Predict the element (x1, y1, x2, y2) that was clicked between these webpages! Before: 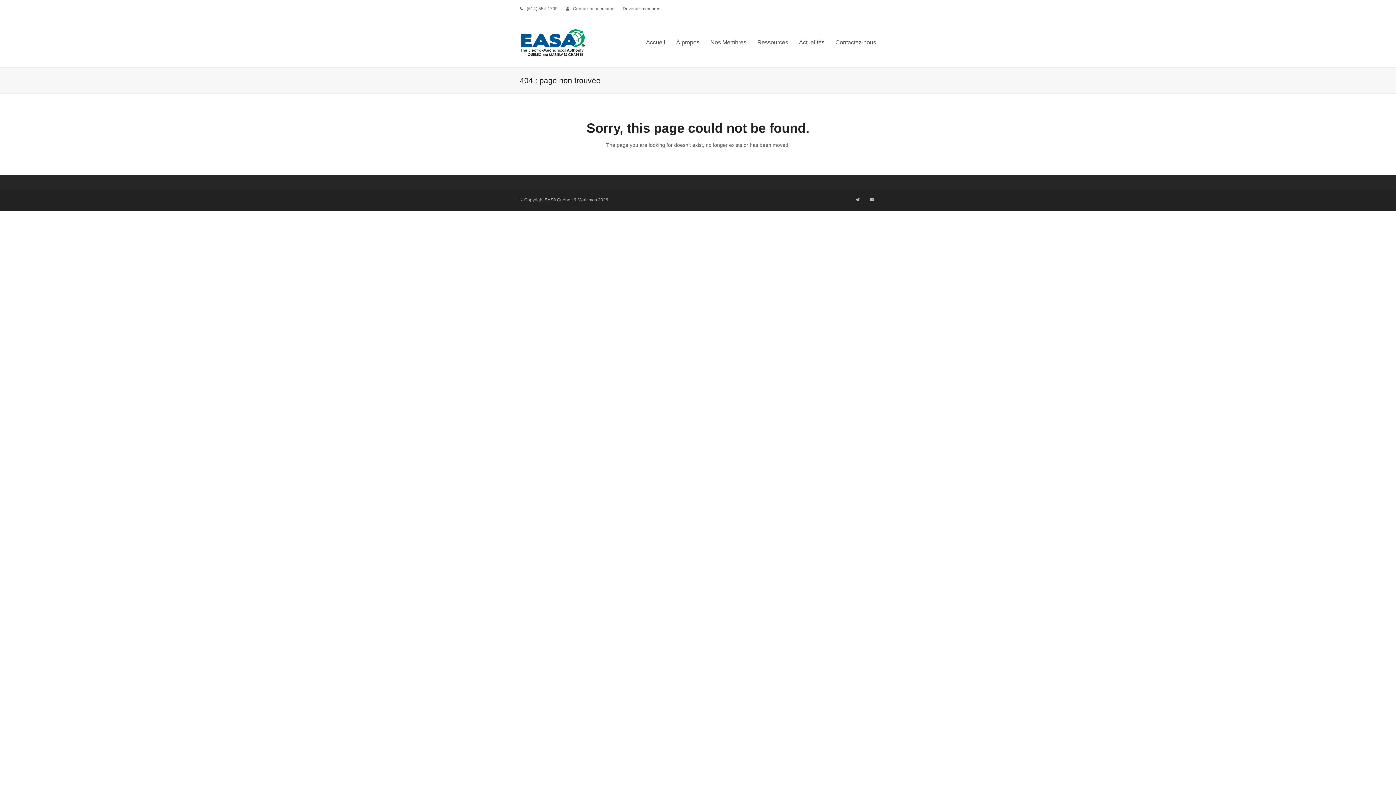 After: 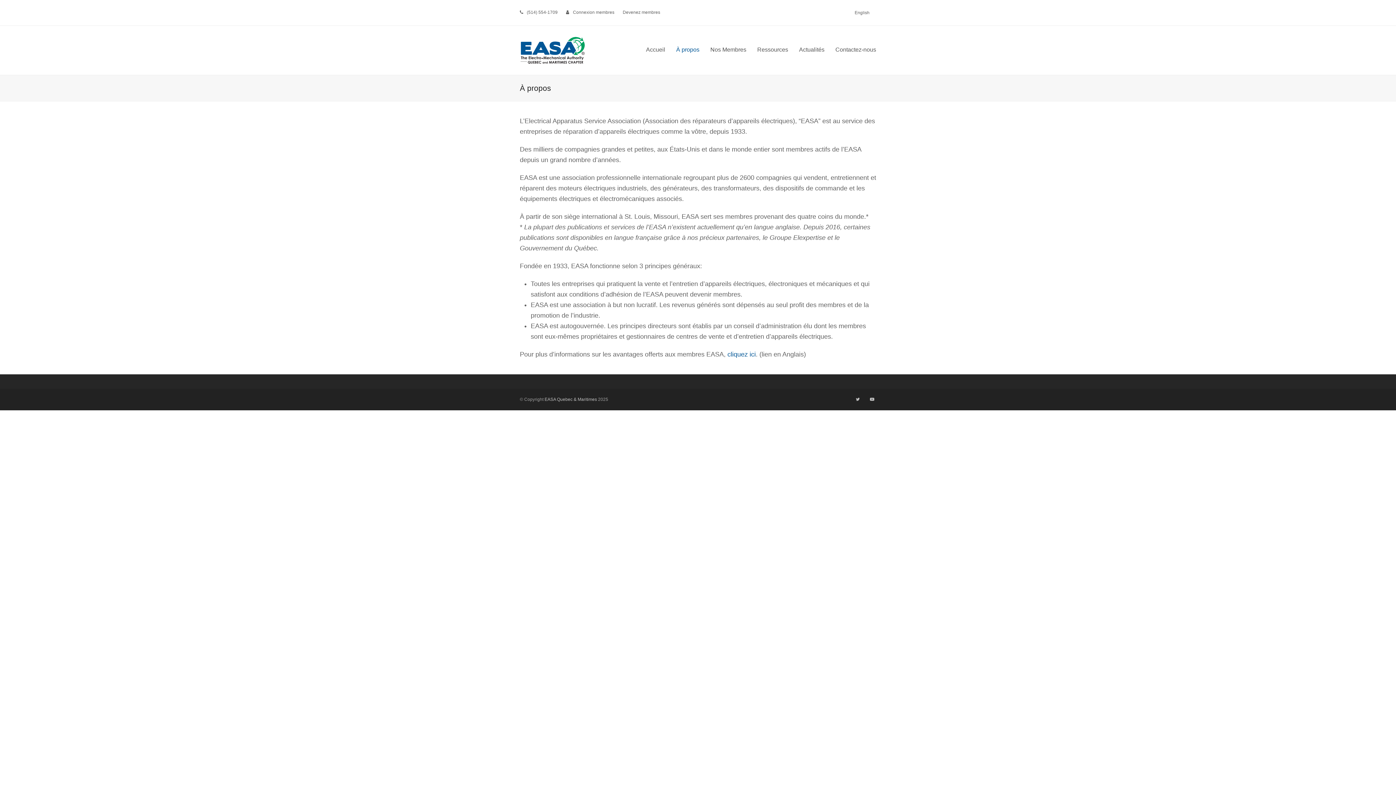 Action: label: À propos bbox: (670, 33, 705, 51)